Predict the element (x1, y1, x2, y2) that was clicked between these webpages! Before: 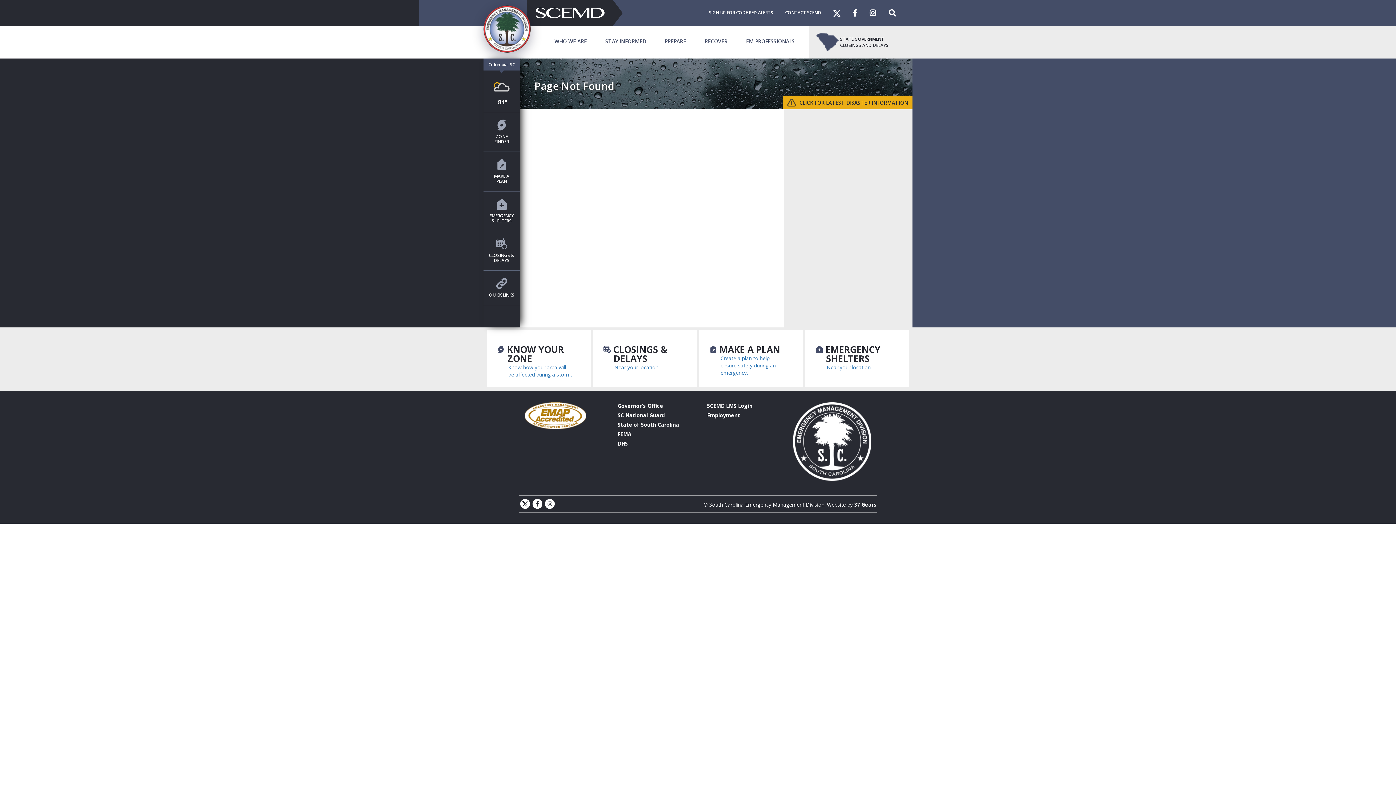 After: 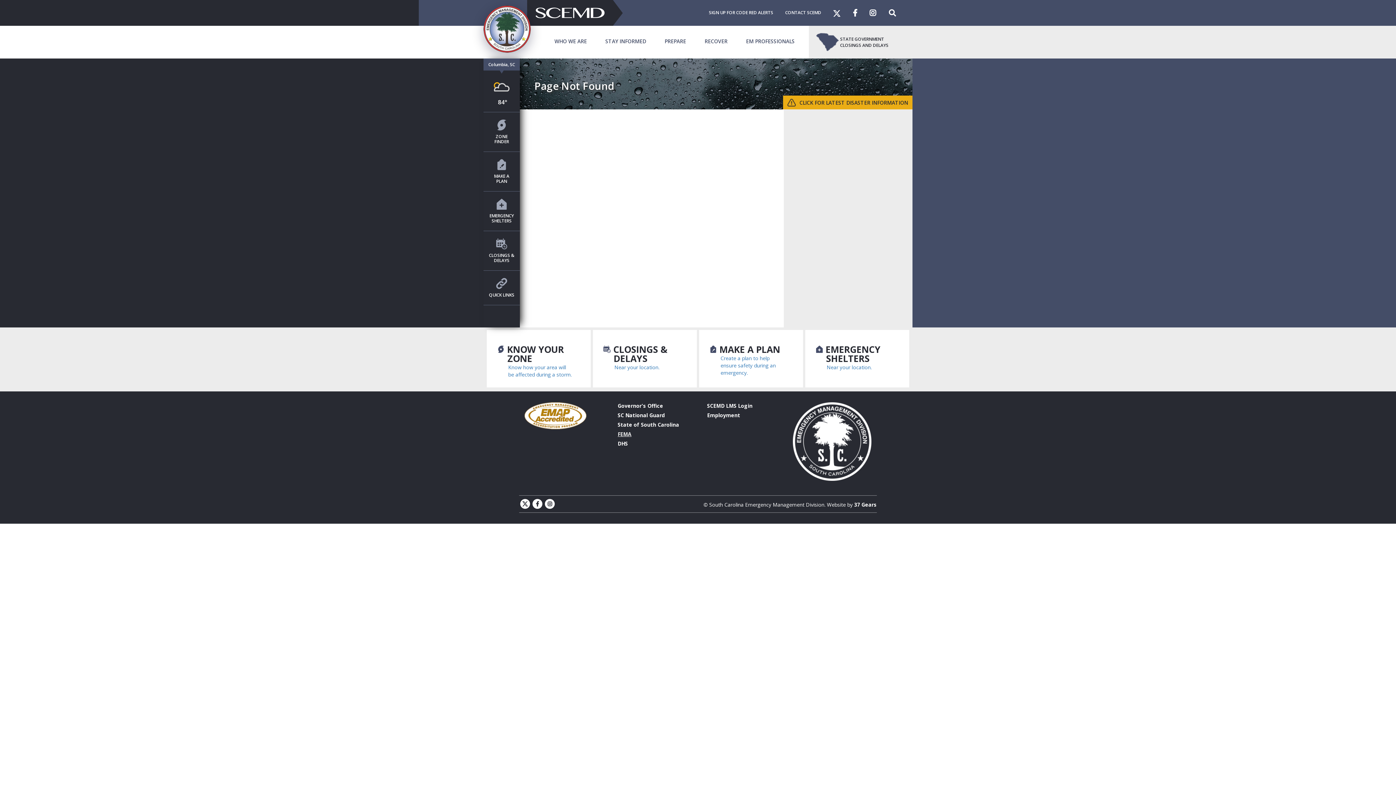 Action: bbox: (617, 430, 631, 437) label: FEMA